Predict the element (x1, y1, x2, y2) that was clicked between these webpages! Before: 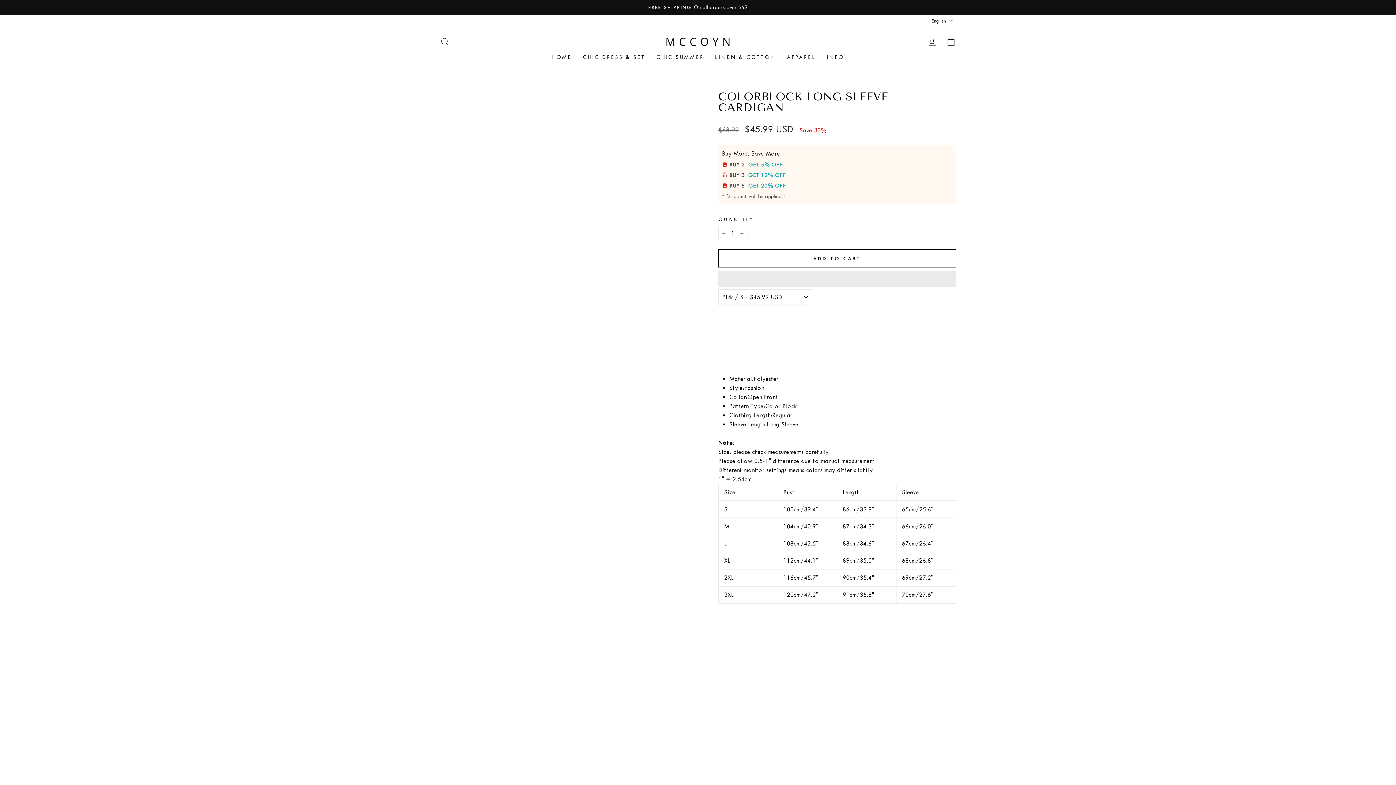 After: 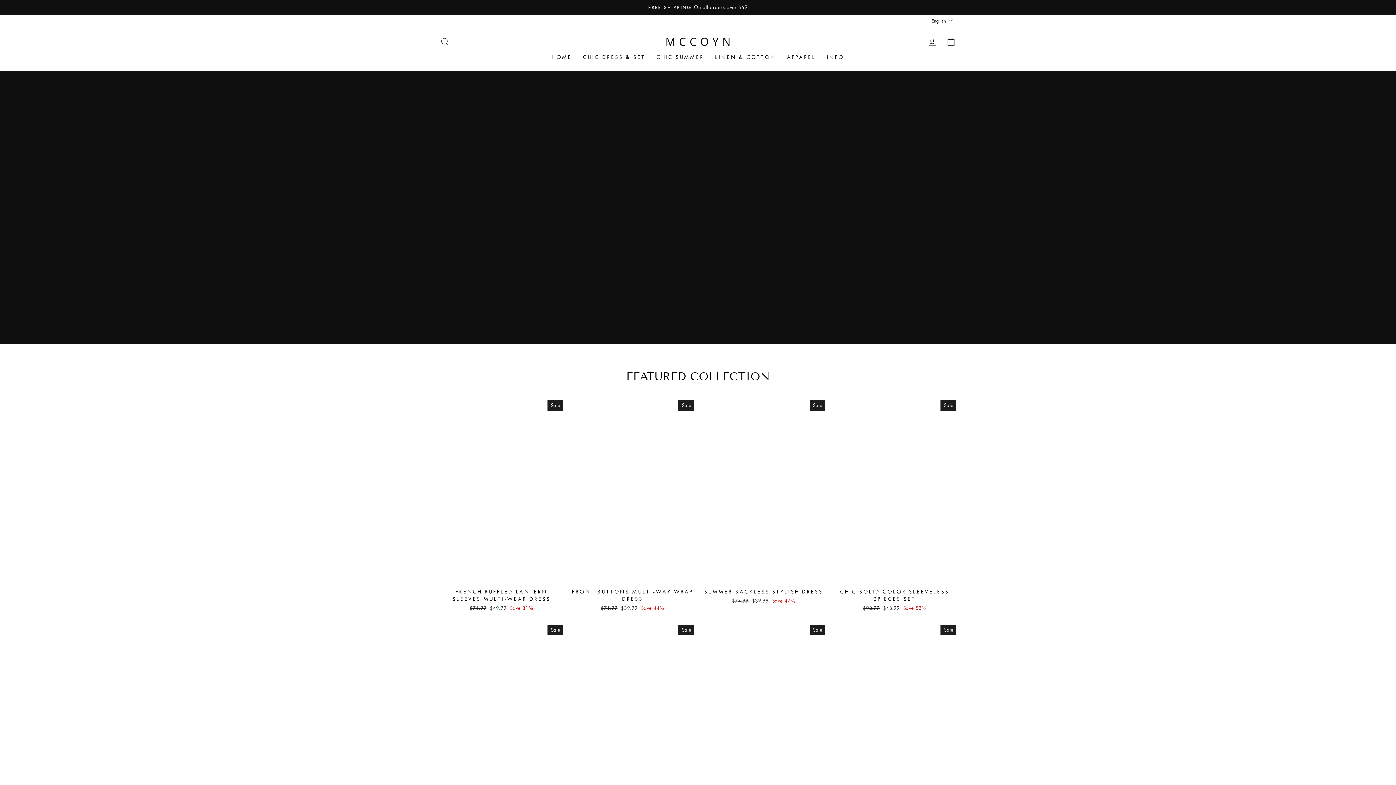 Action: label: HOME bbox: (546, 50, 577, 64)